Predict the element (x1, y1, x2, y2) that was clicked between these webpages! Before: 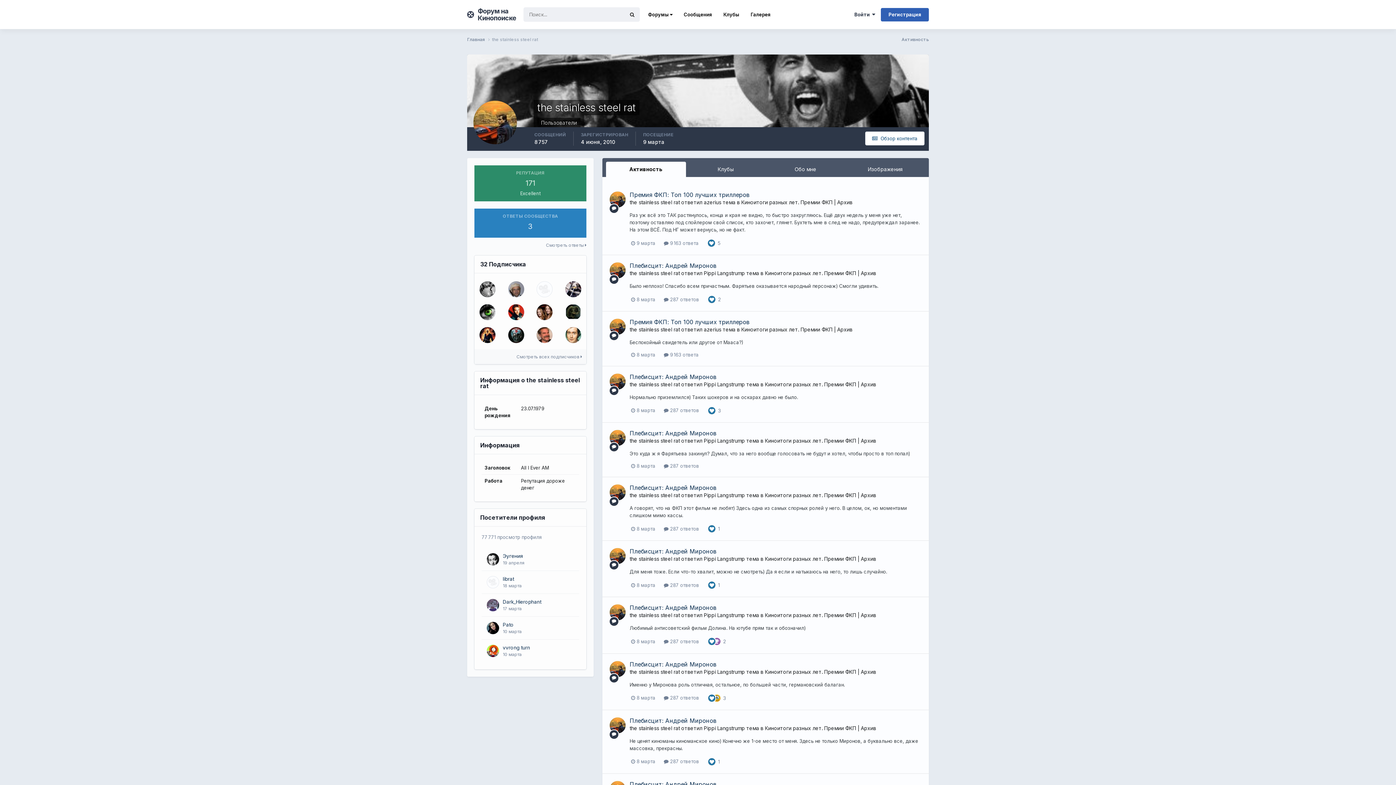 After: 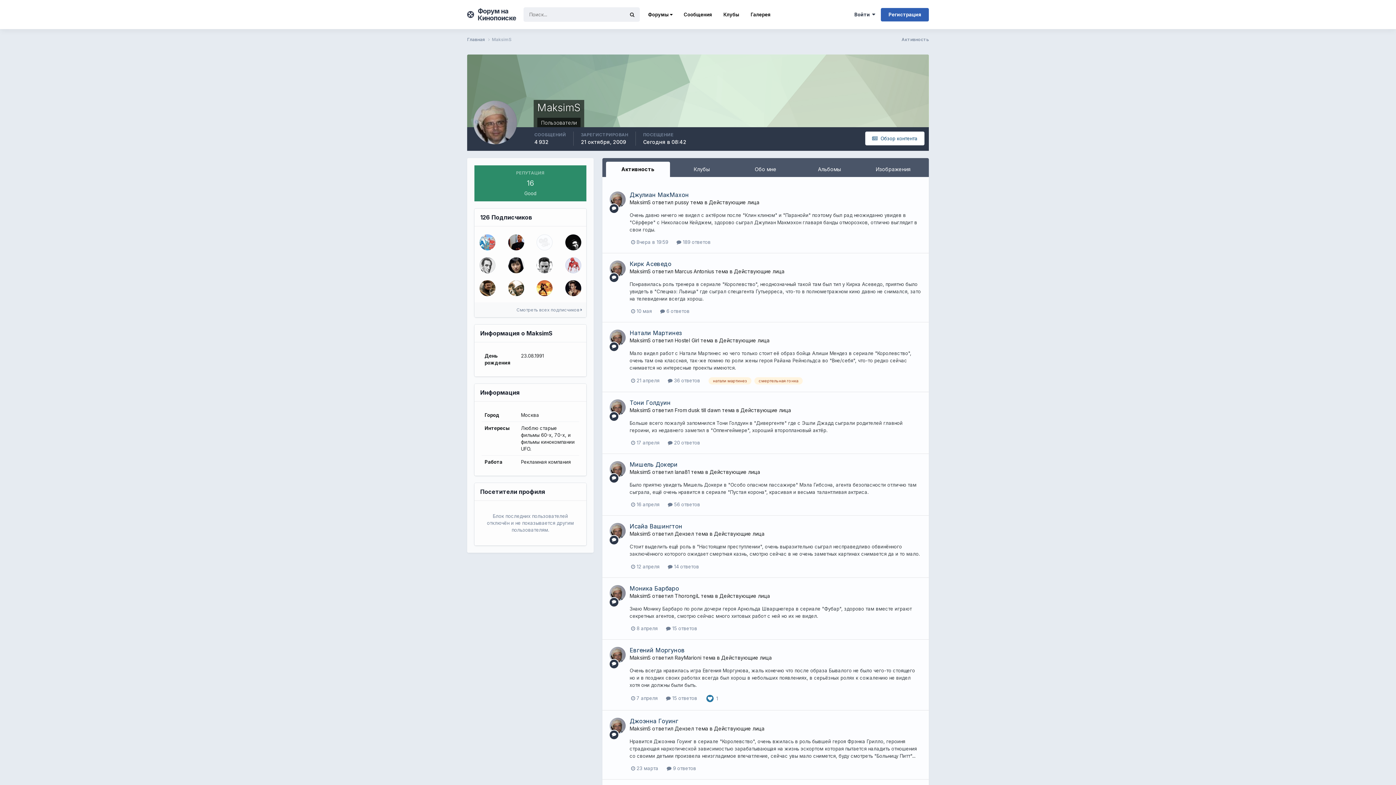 Action: bbox: (508, 281, 524, 297)